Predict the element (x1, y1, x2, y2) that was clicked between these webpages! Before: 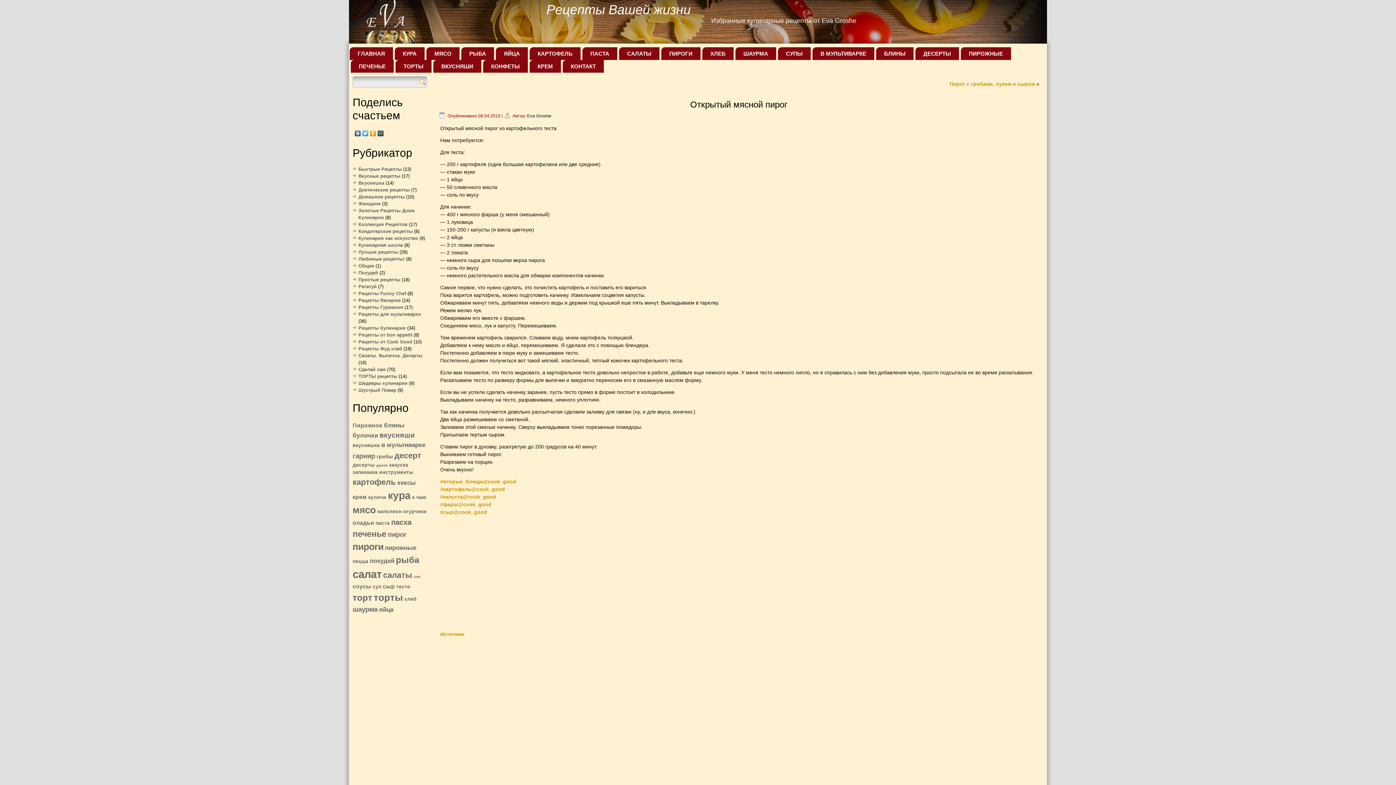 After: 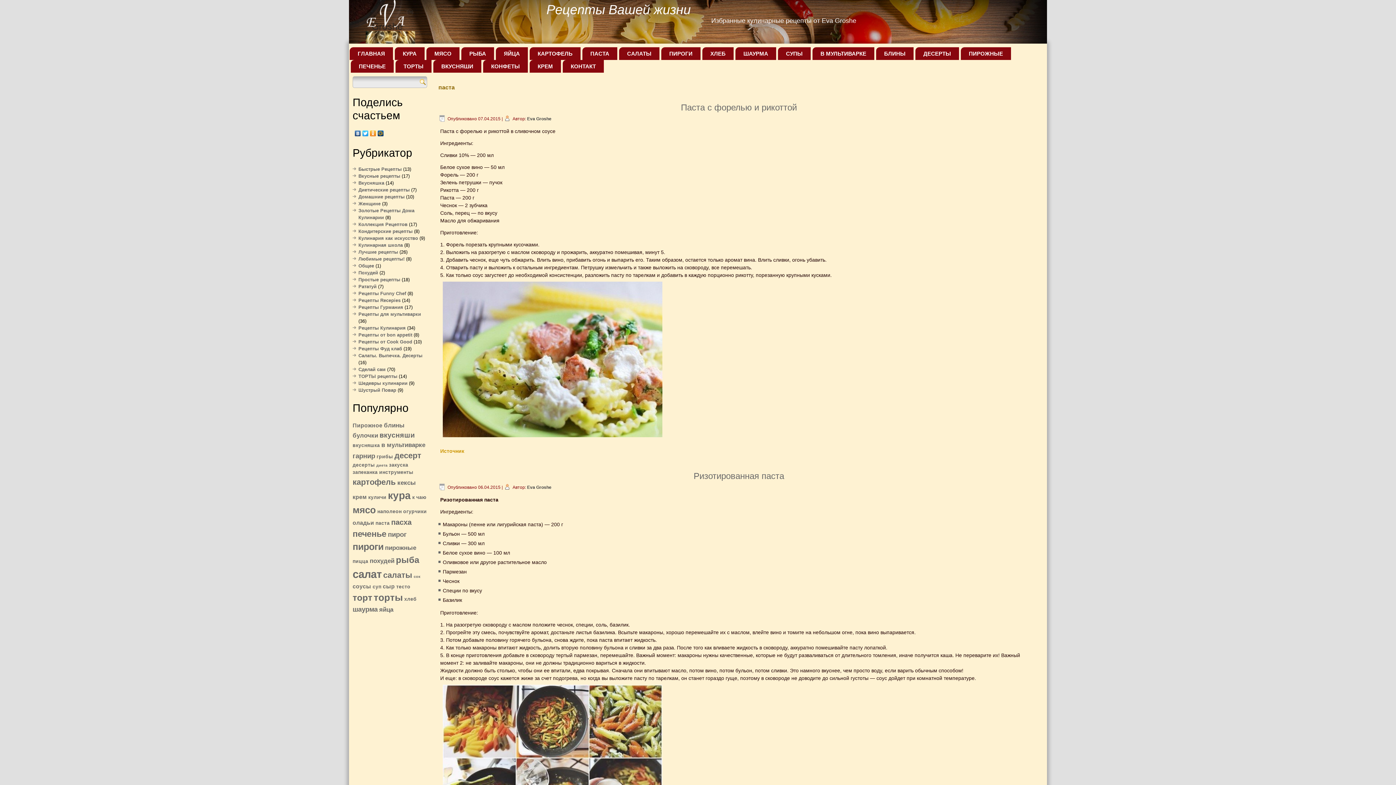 Action: bbox: (375, 520, 389, 526) label: паста (2 элемента)